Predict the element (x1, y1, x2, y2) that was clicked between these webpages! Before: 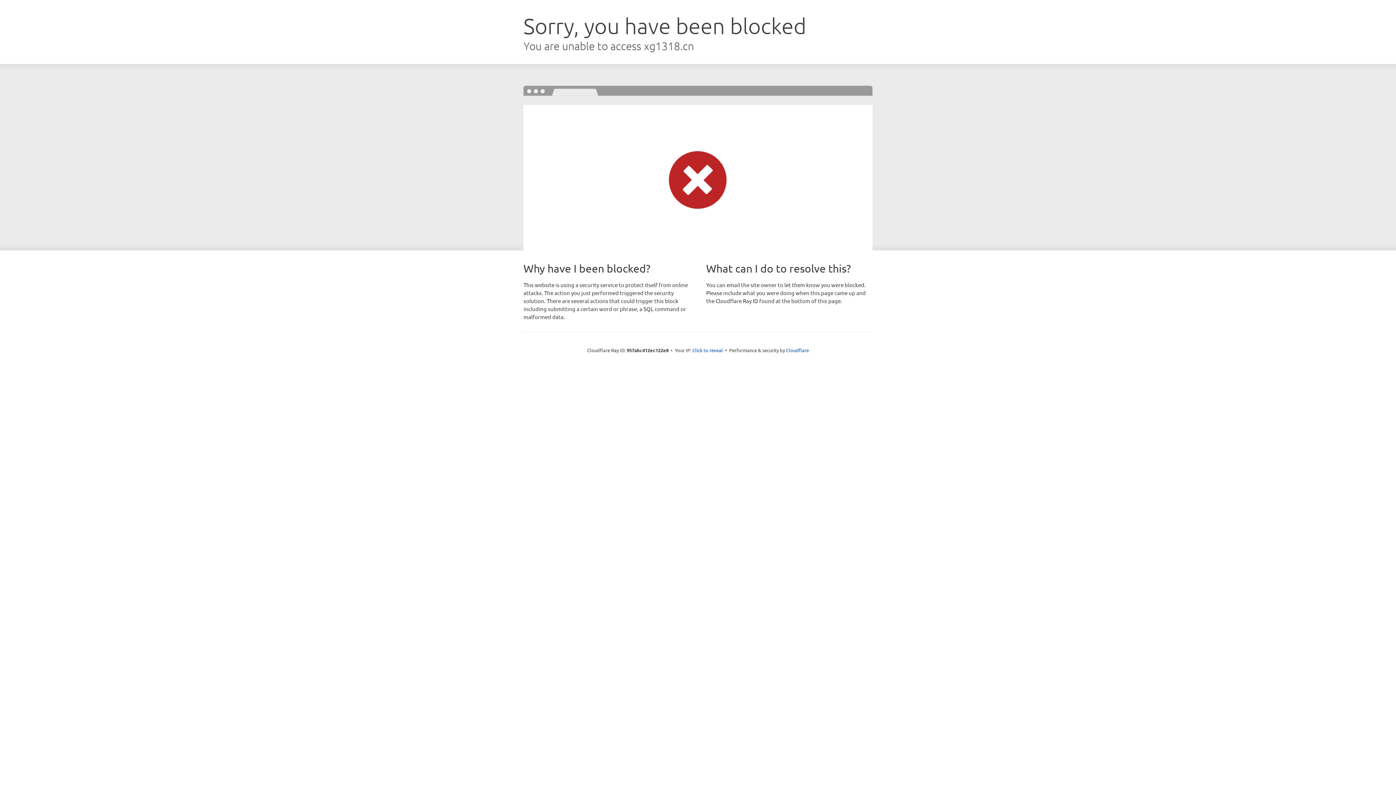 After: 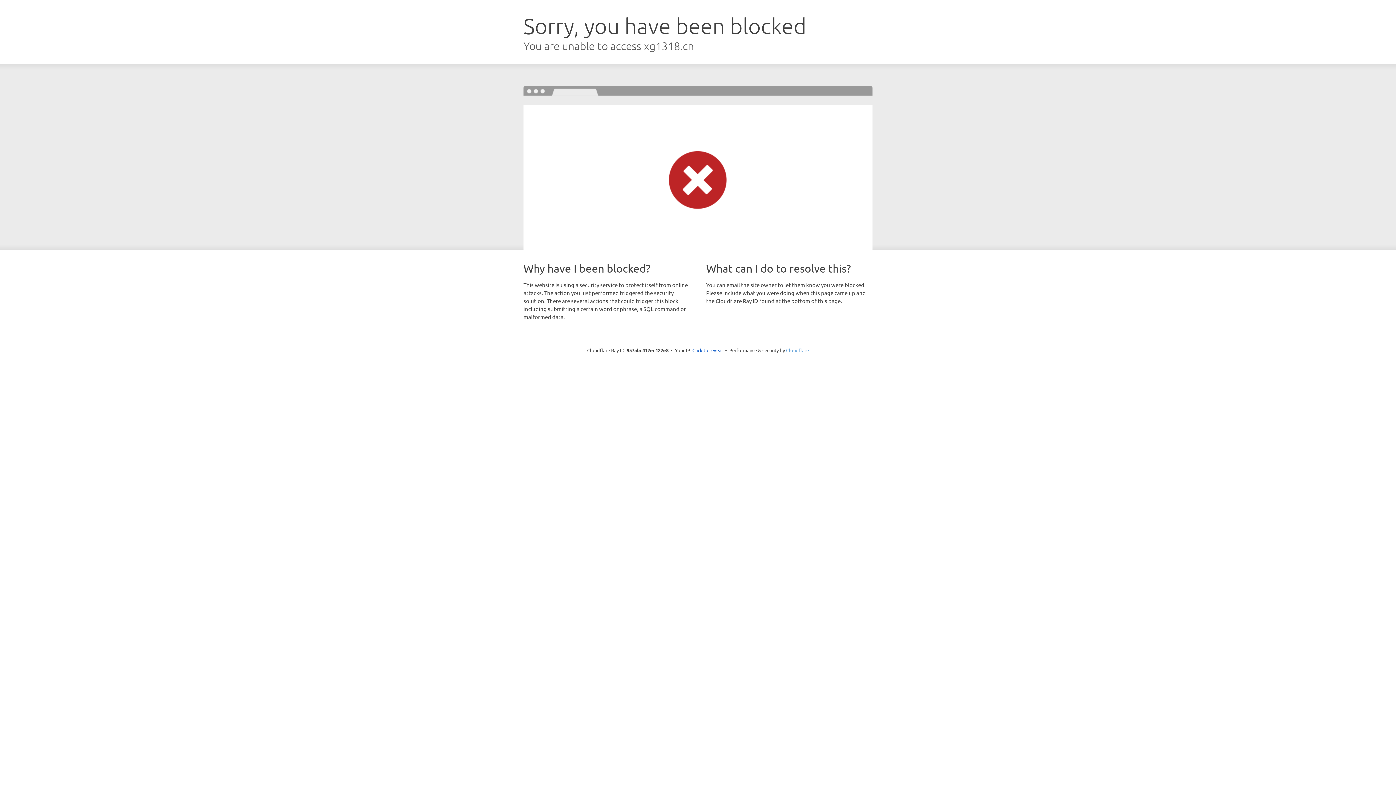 Action: bbox: (786, 347, 809, 353) label: Cloudflare